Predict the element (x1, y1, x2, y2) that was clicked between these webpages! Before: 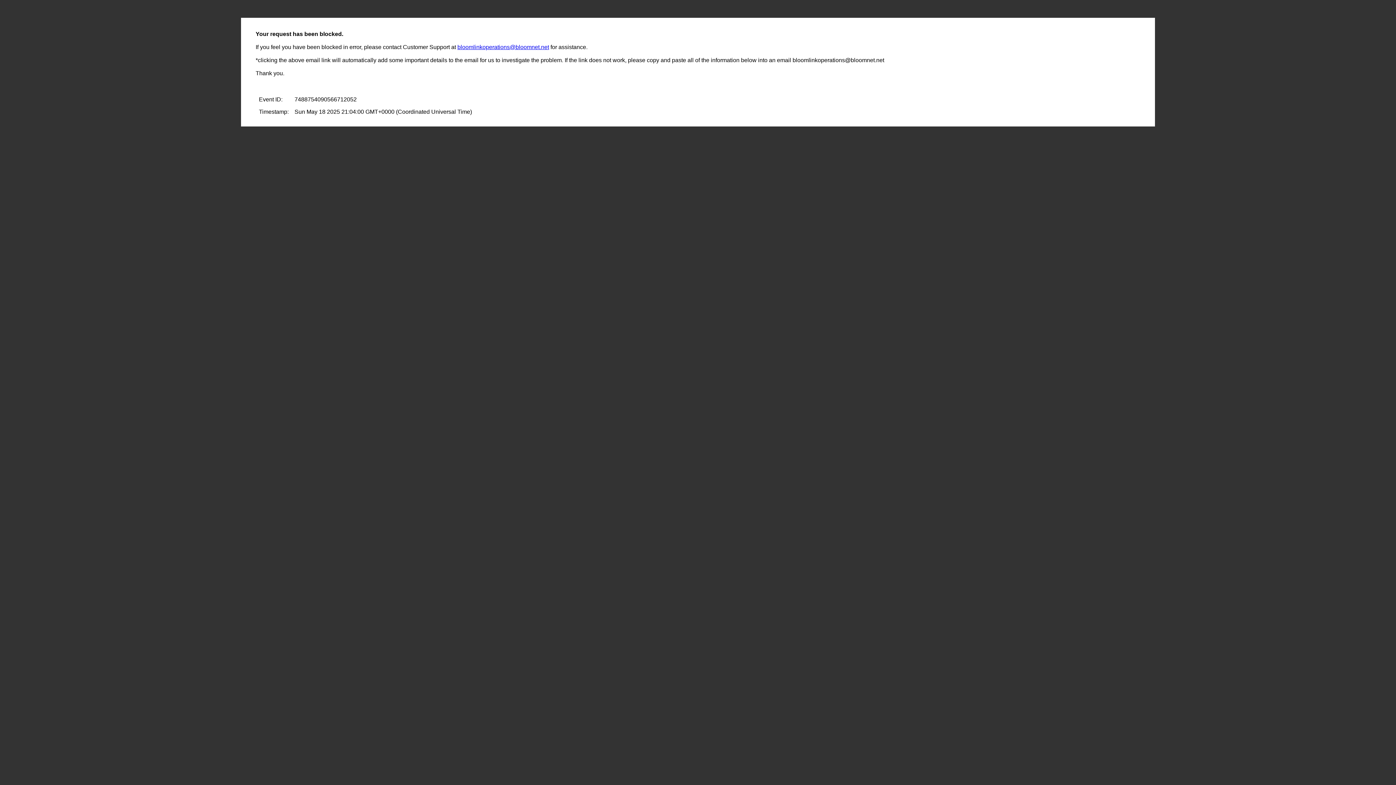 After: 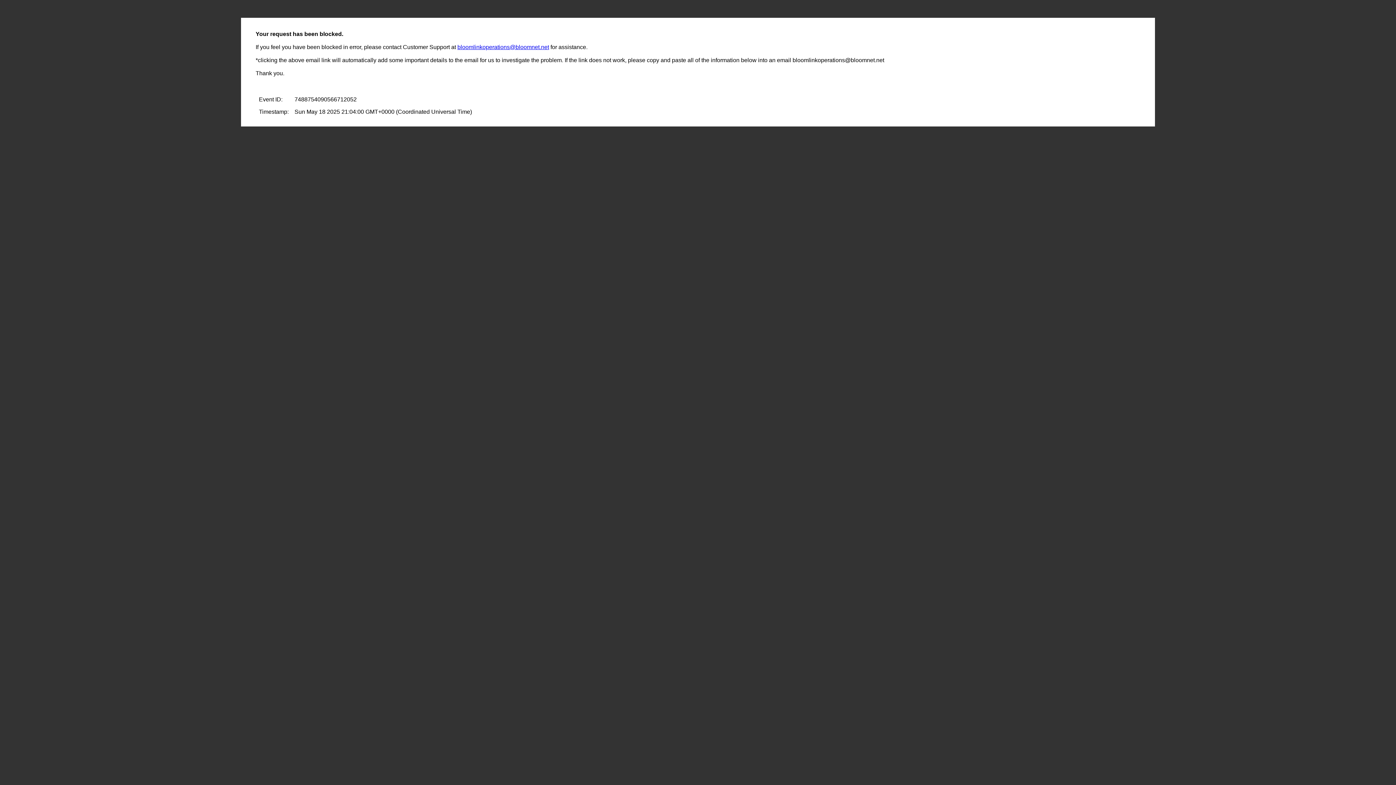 Action: label: bloomlinkoperations@bloomnet.net bbox: (457, 44, 549, 50)